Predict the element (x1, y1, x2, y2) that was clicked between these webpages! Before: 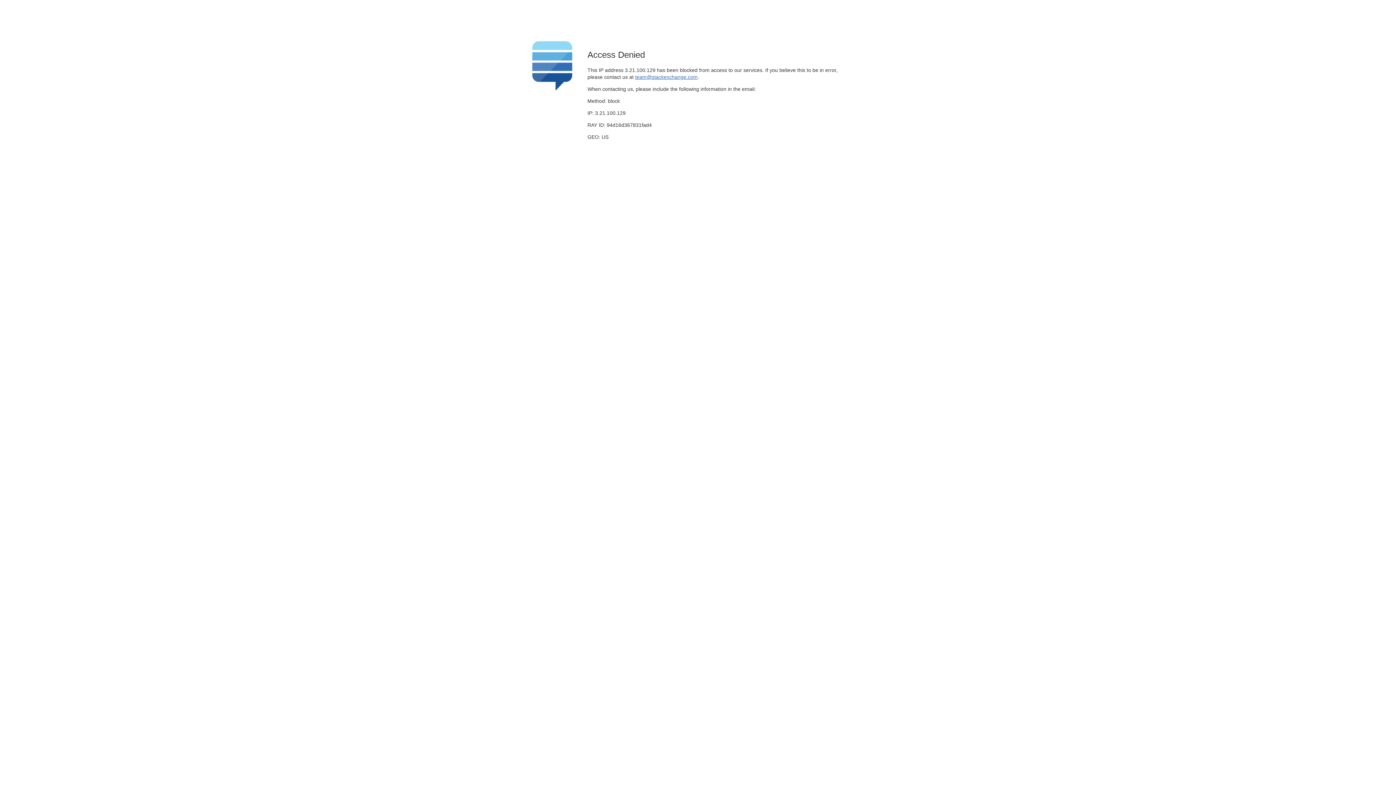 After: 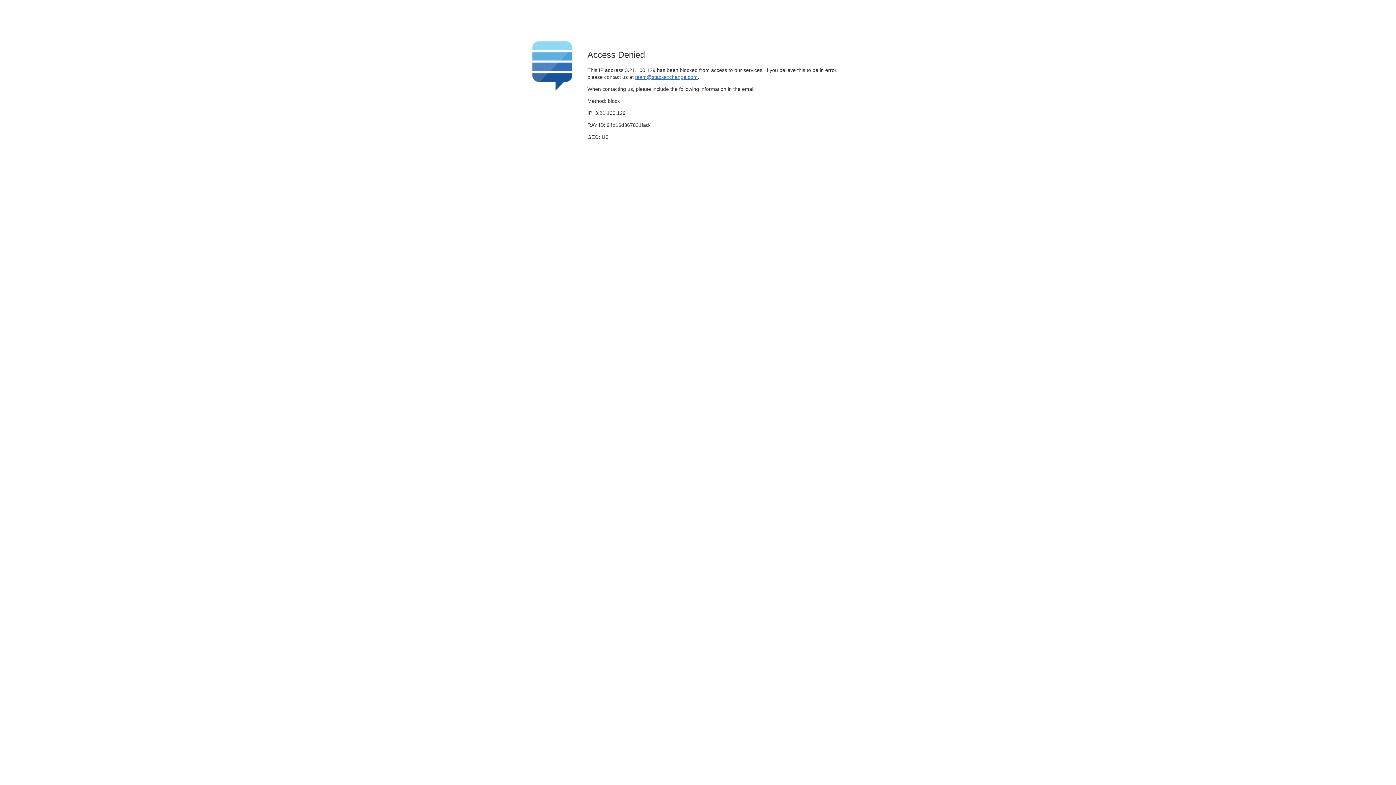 Action: bbox: (635, 74, 697, 79) label: team@stackexchange.com